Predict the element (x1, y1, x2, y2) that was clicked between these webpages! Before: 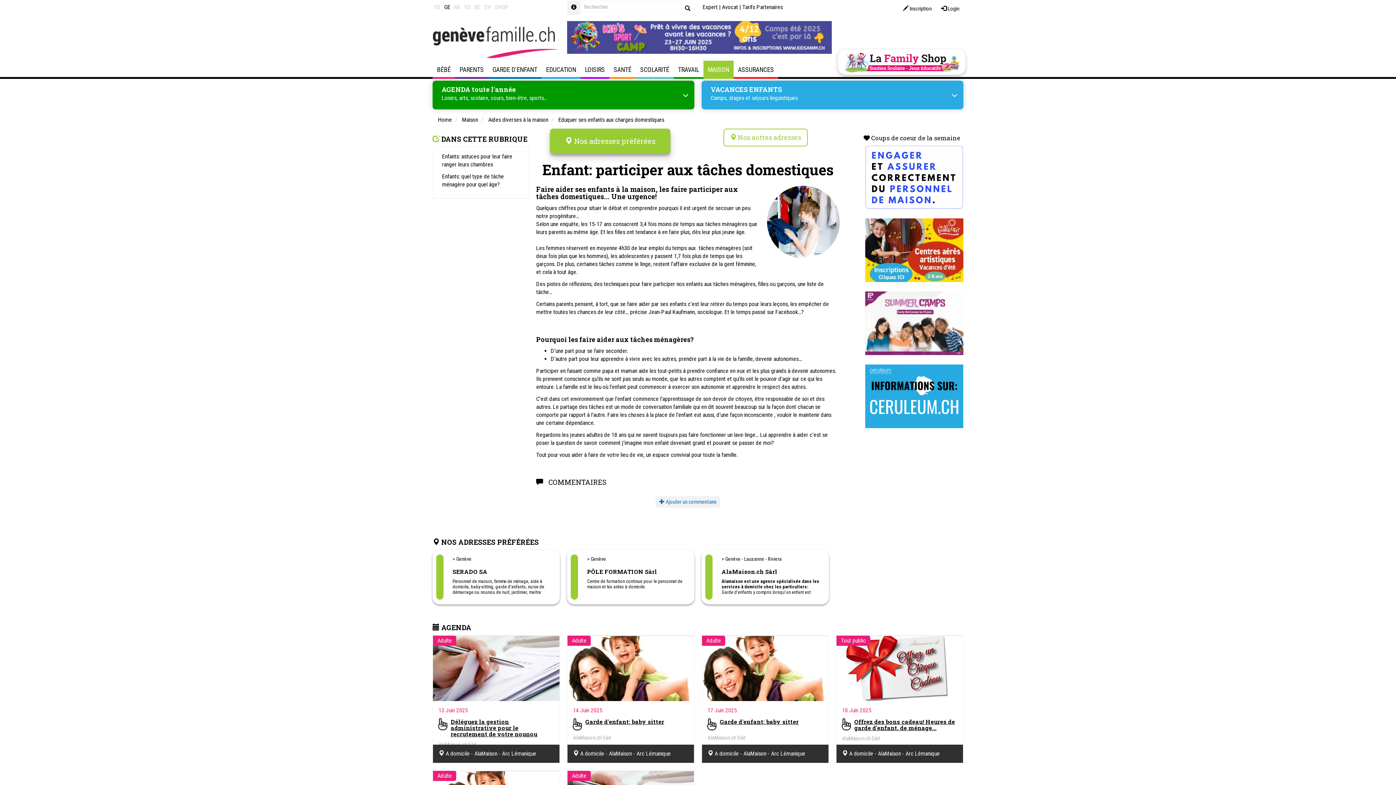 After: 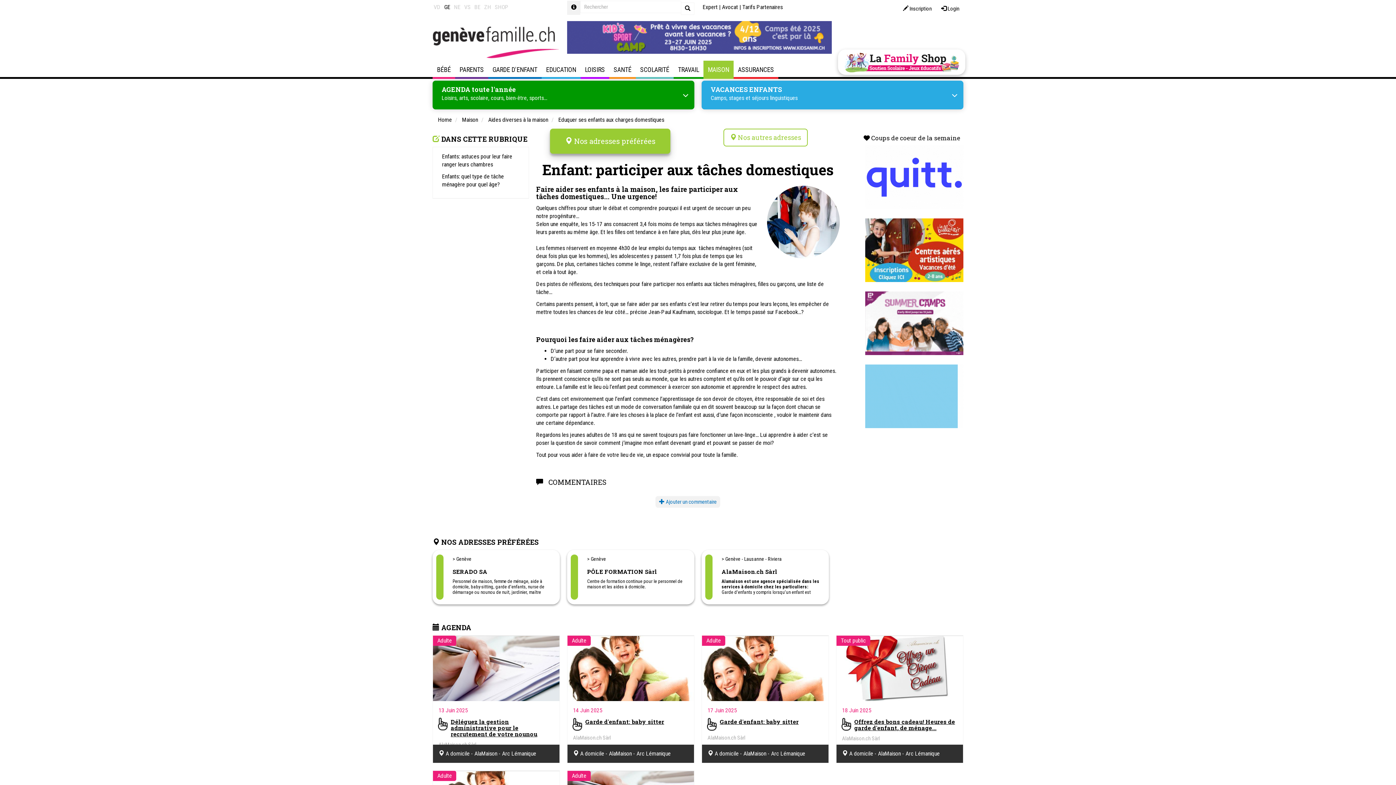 Action: bbox: (865, 145, 963, 209)